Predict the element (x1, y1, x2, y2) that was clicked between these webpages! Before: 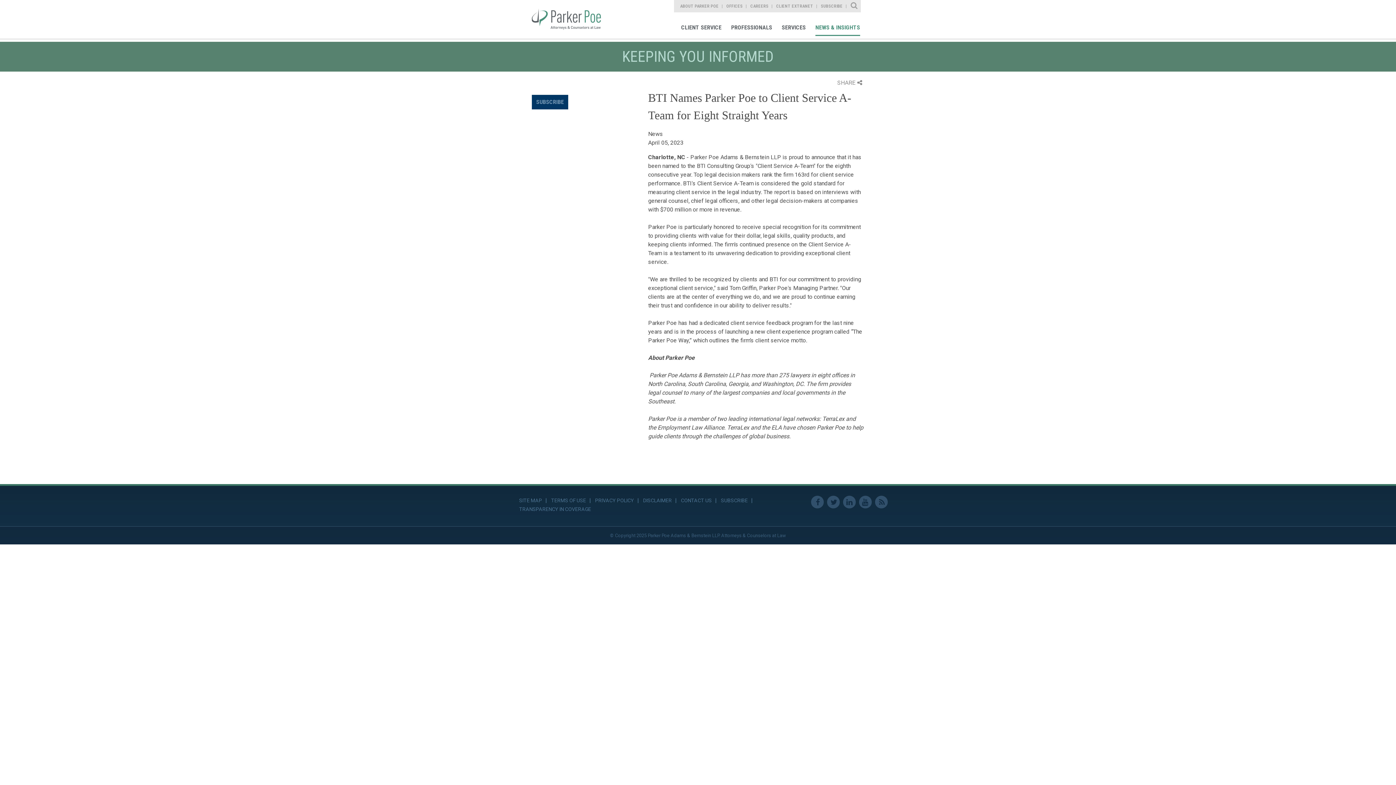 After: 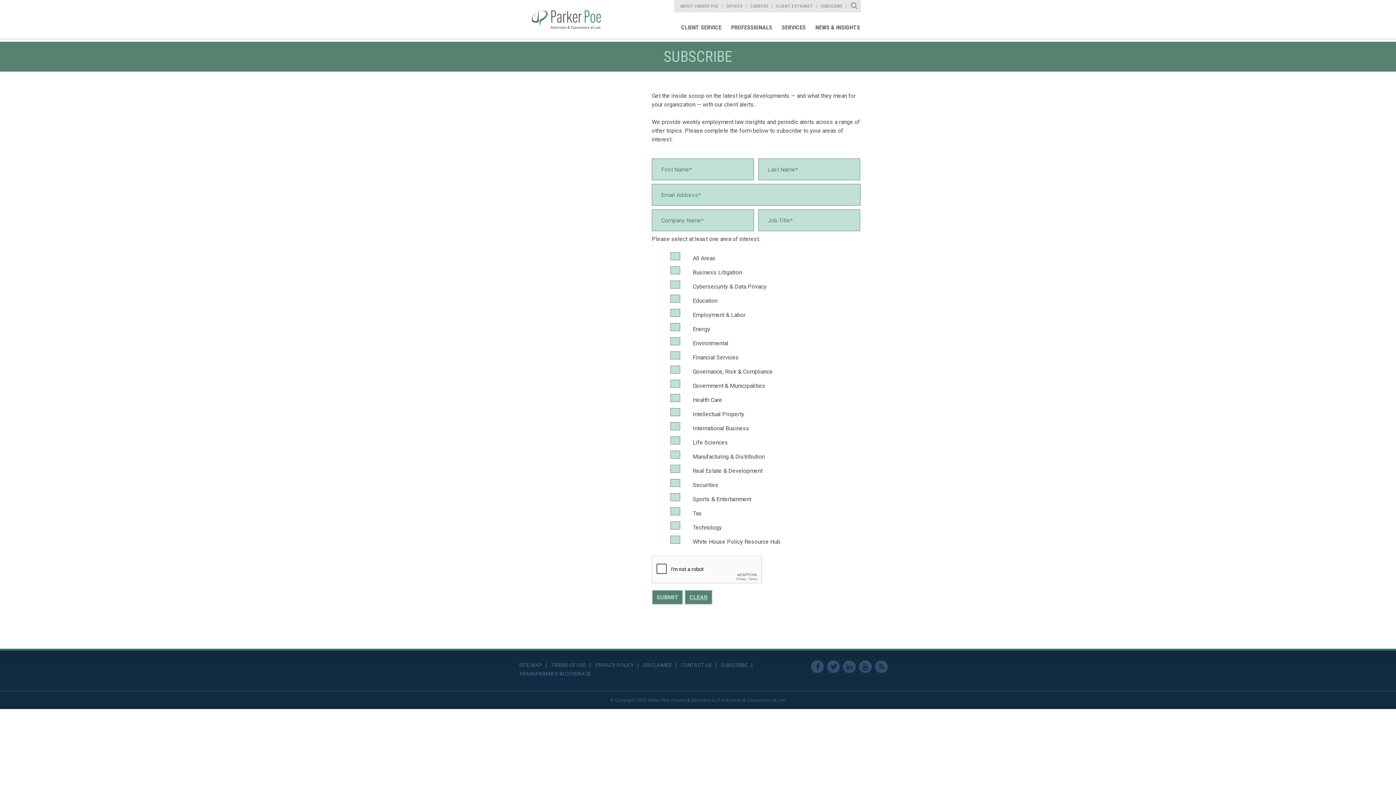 Action: bbox: (532, 94, 568, 109) label: SUBSCRIBE